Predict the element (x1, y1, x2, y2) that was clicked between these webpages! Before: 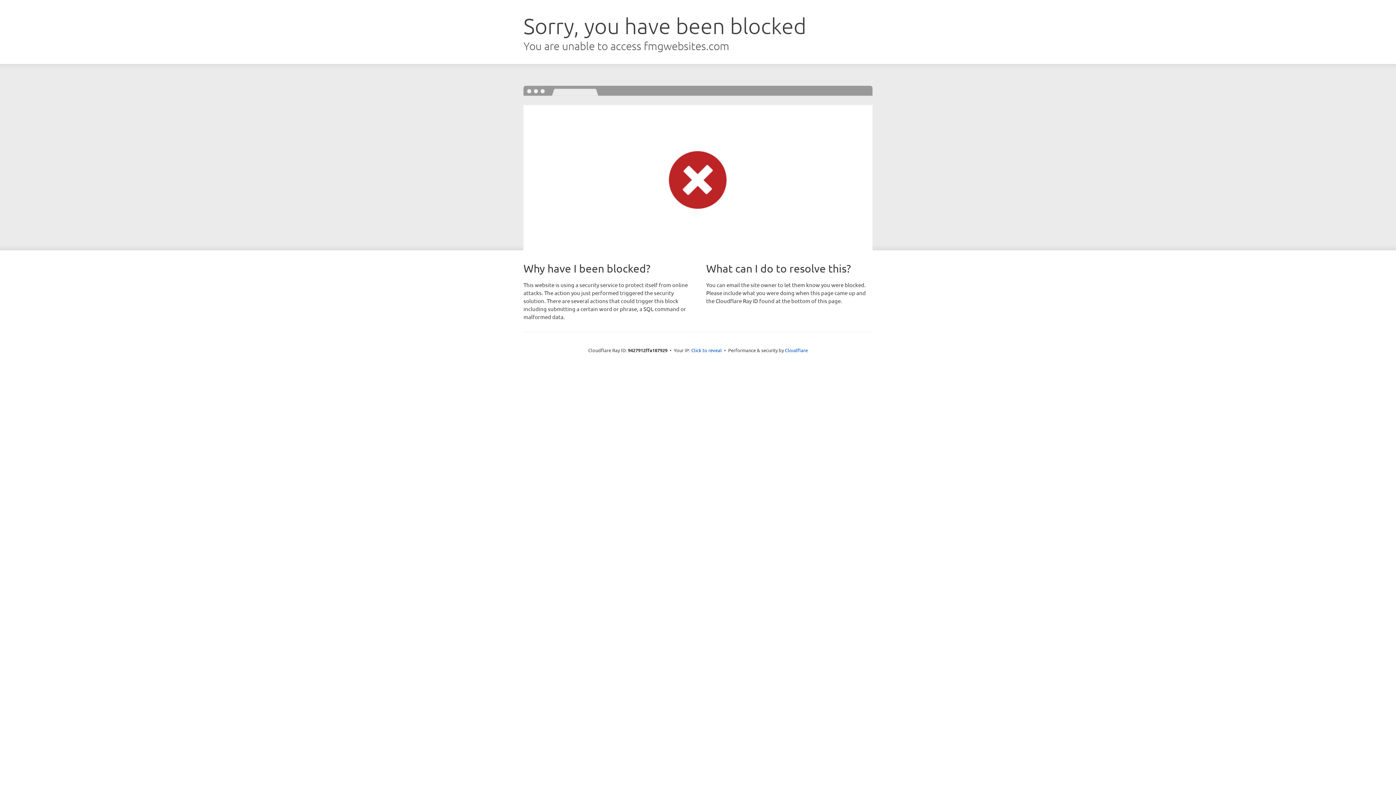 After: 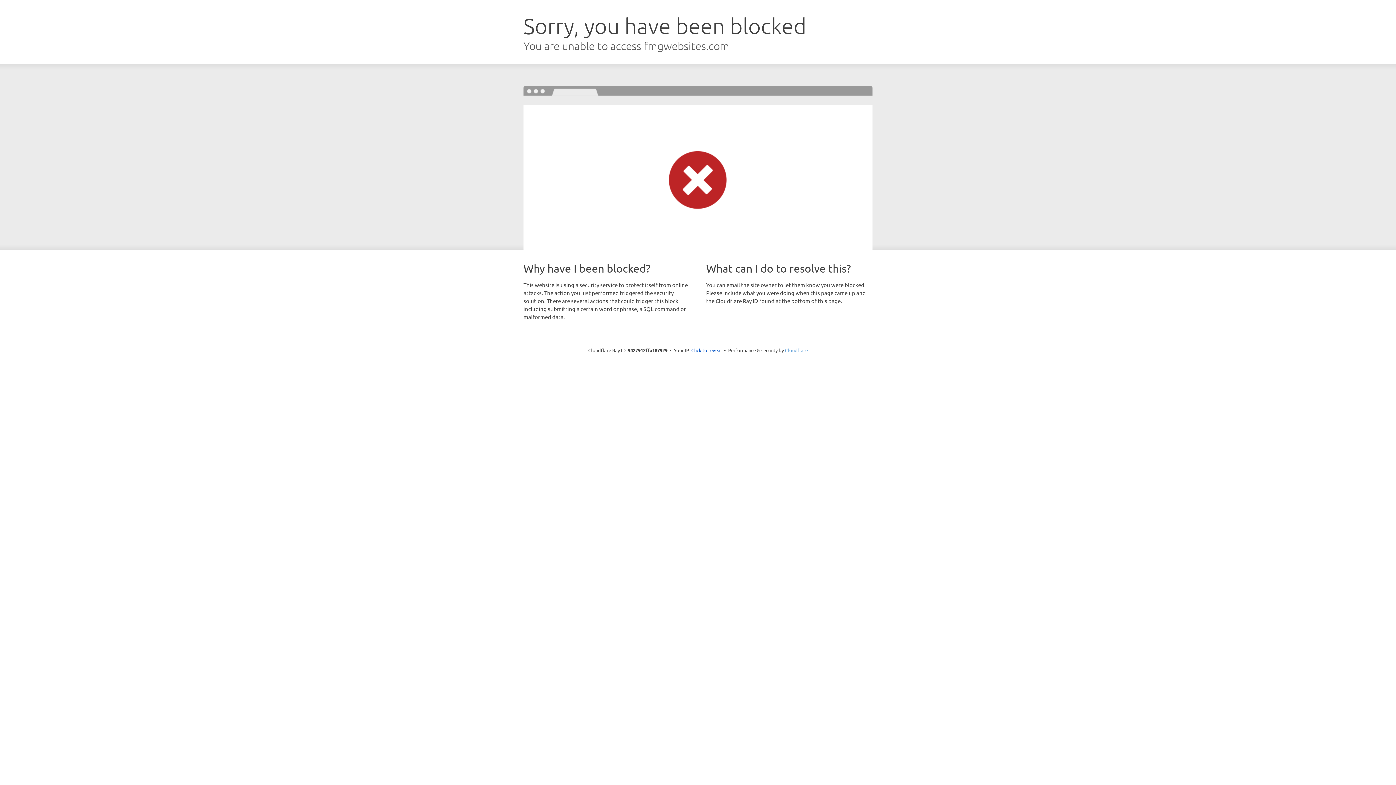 Action: label: Cloudflare bbox: (785, 347, 808, 353)